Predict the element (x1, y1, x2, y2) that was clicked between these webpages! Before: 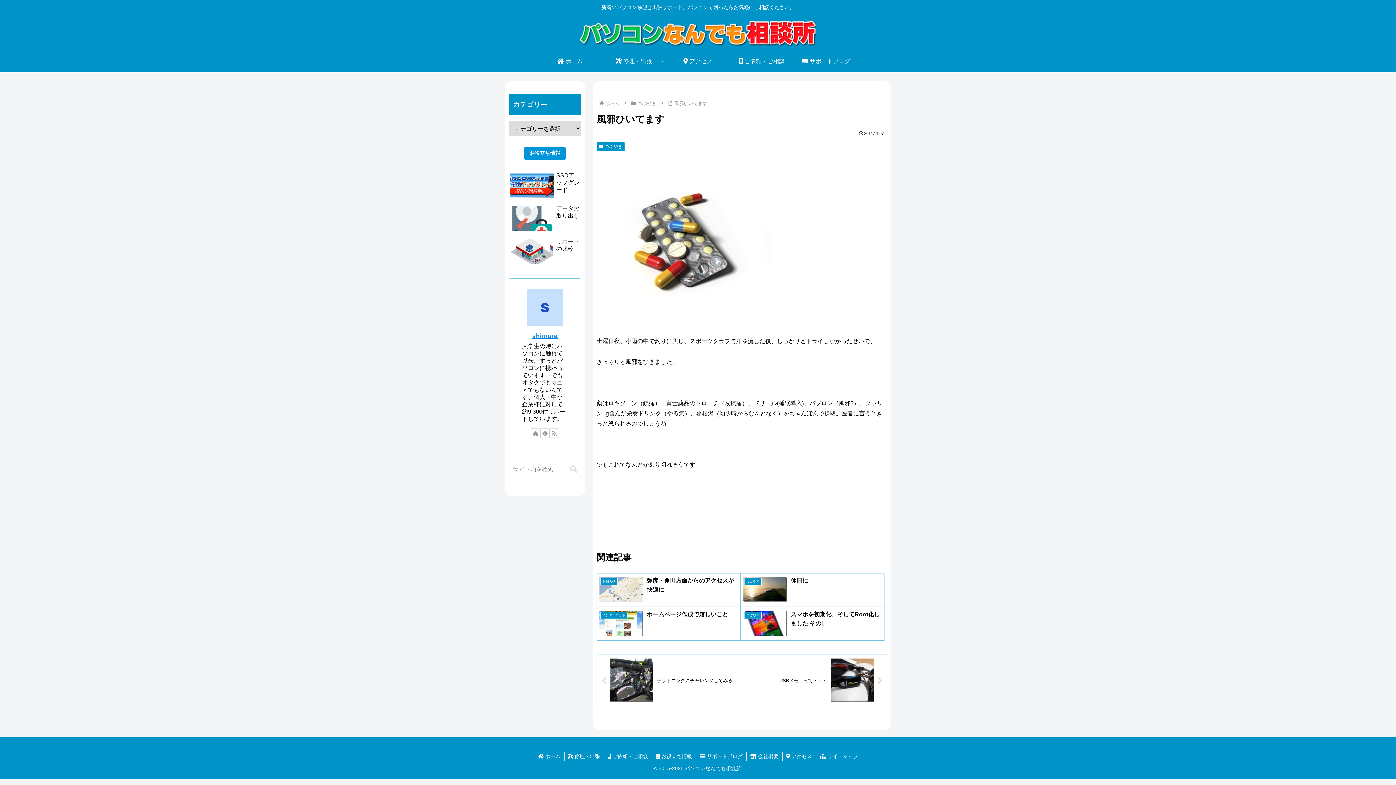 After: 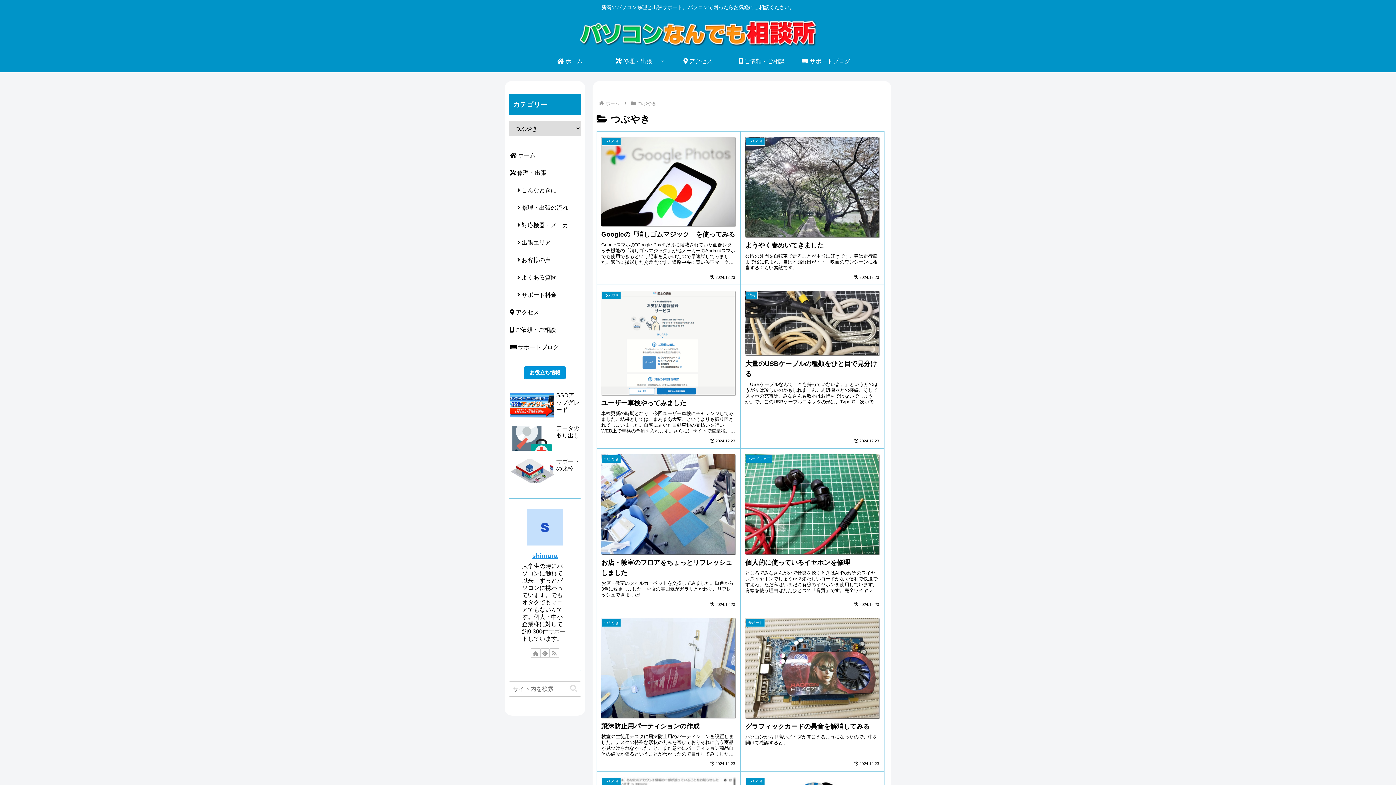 Action: bbox: (636, 100, 657, 106) label: つぶやき